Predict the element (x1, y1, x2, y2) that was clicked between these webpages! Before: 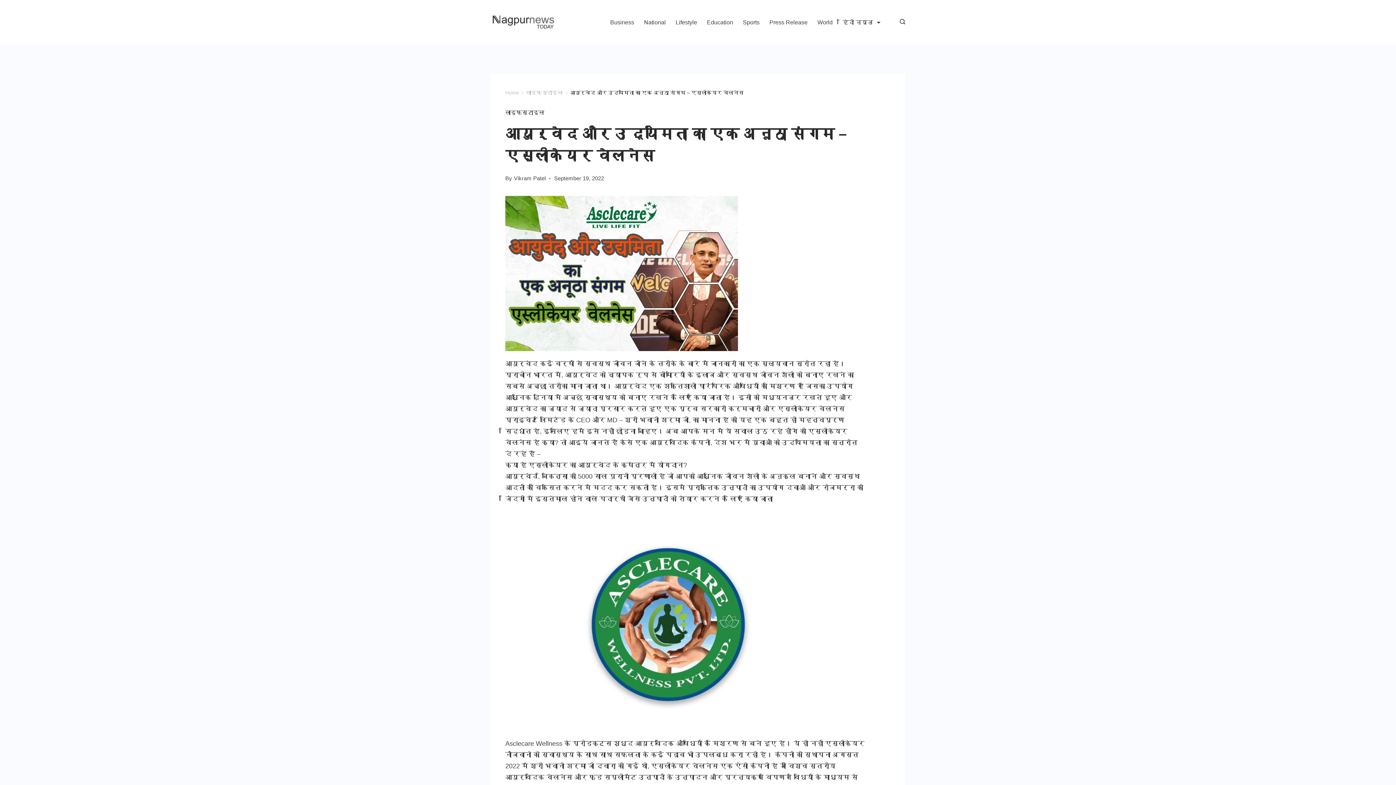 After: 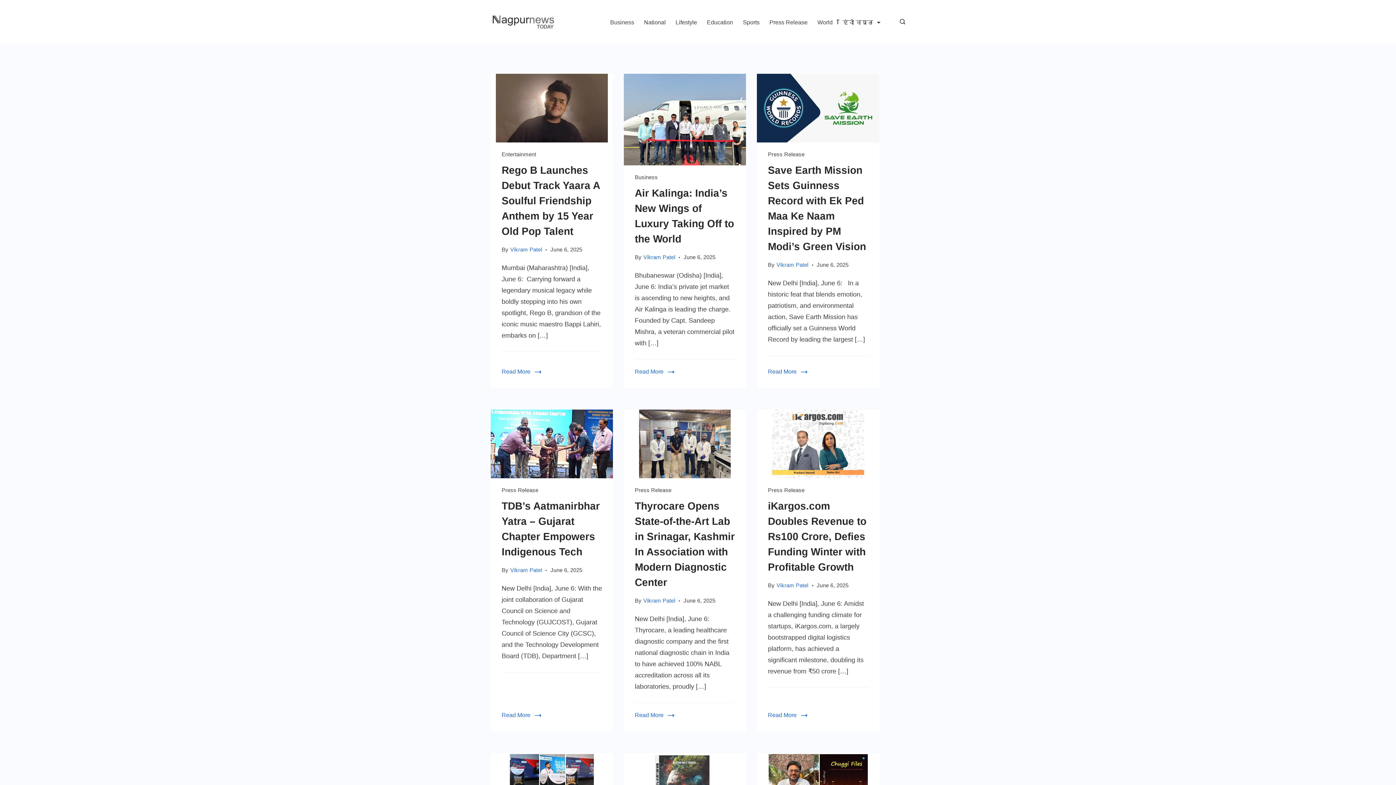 Action: bbox: (490, 0, 556, 44)